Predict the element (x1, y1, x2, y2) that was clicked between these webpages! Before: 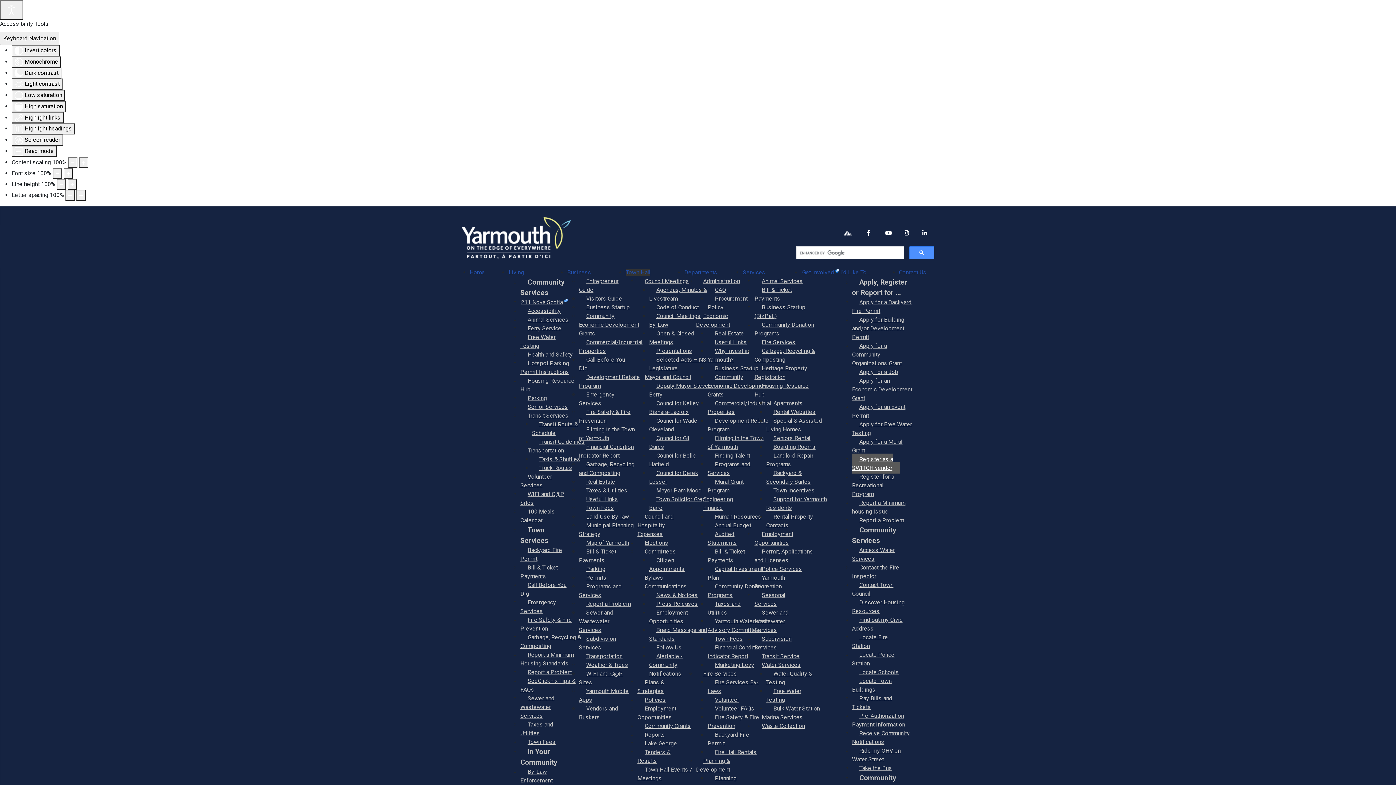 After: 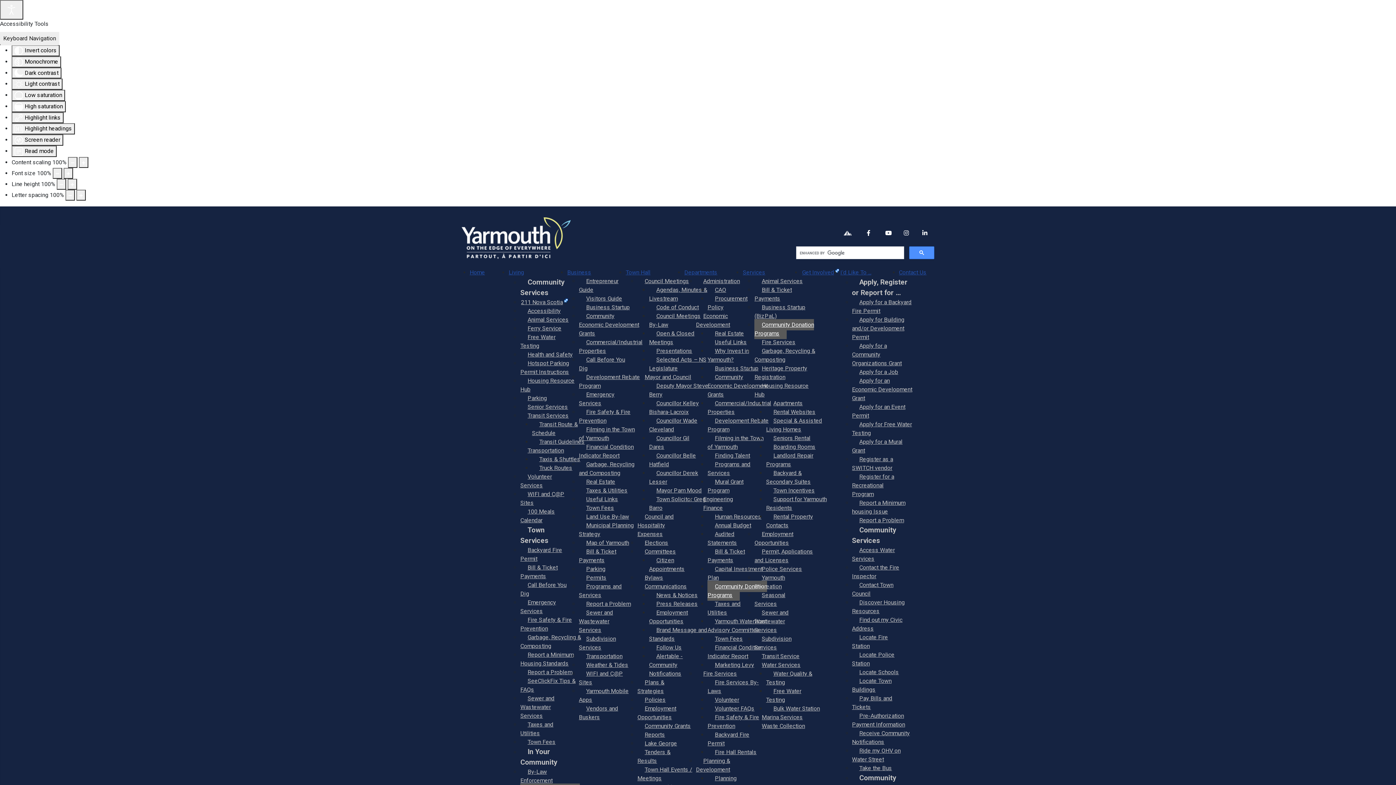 Action: bbox: (707, 581, 767, 601) label: Community Donation Programs